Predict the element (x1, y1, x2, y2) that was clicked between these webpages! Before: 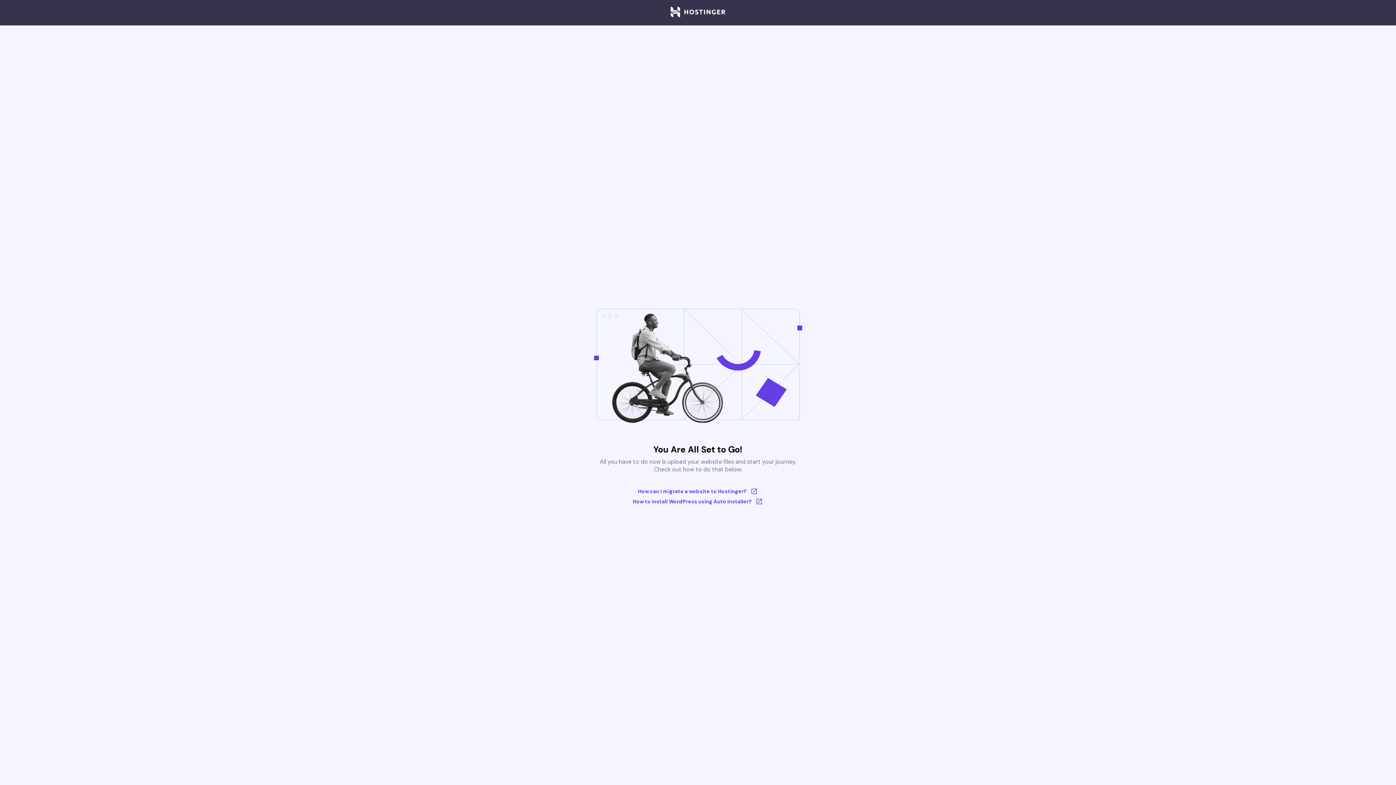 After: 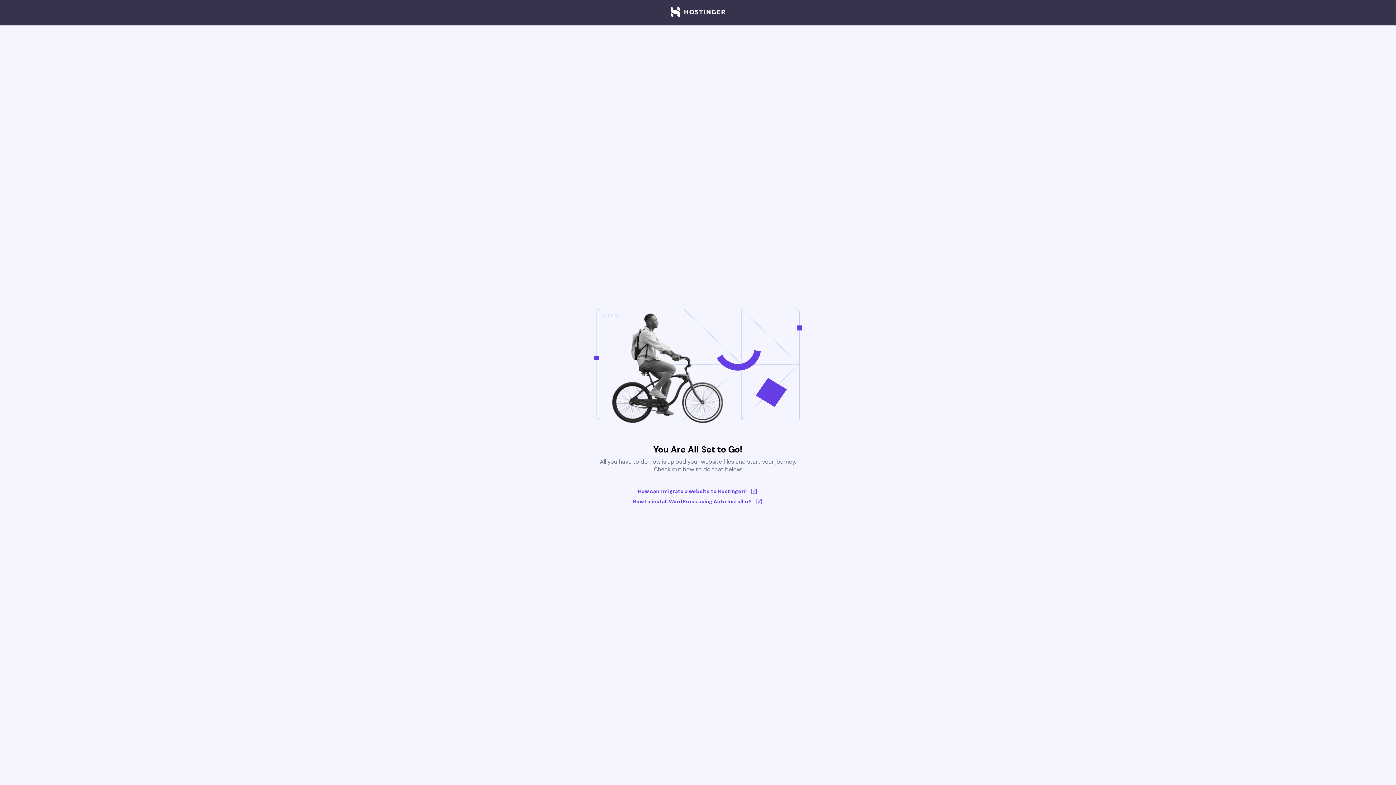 Action: label: How to install WordPress using Auto Installer? bbox: (633, 498, 763, 505)